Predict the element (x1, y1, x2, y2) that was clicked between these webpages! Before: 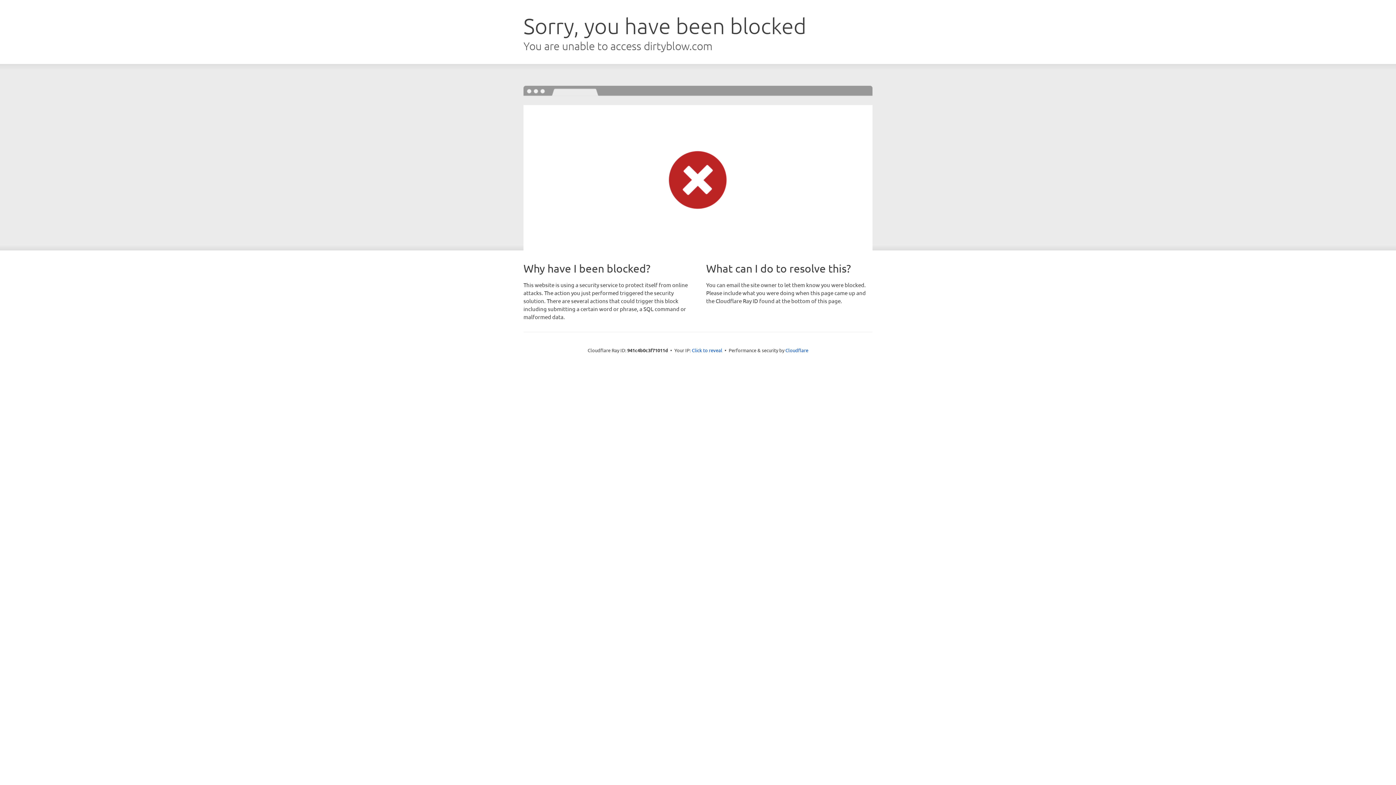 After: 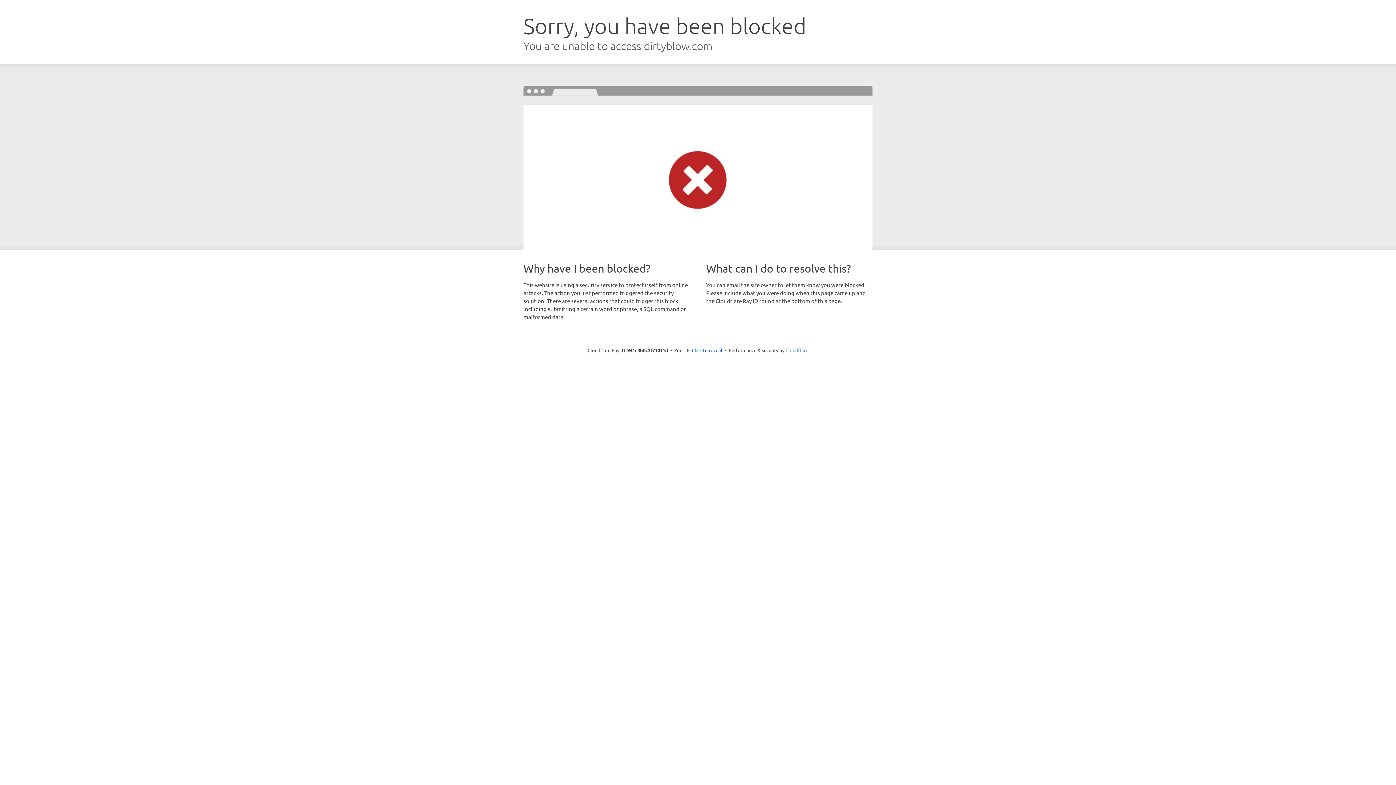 Action: bbox: (785, 347, 808, 353) label: Cloudflare